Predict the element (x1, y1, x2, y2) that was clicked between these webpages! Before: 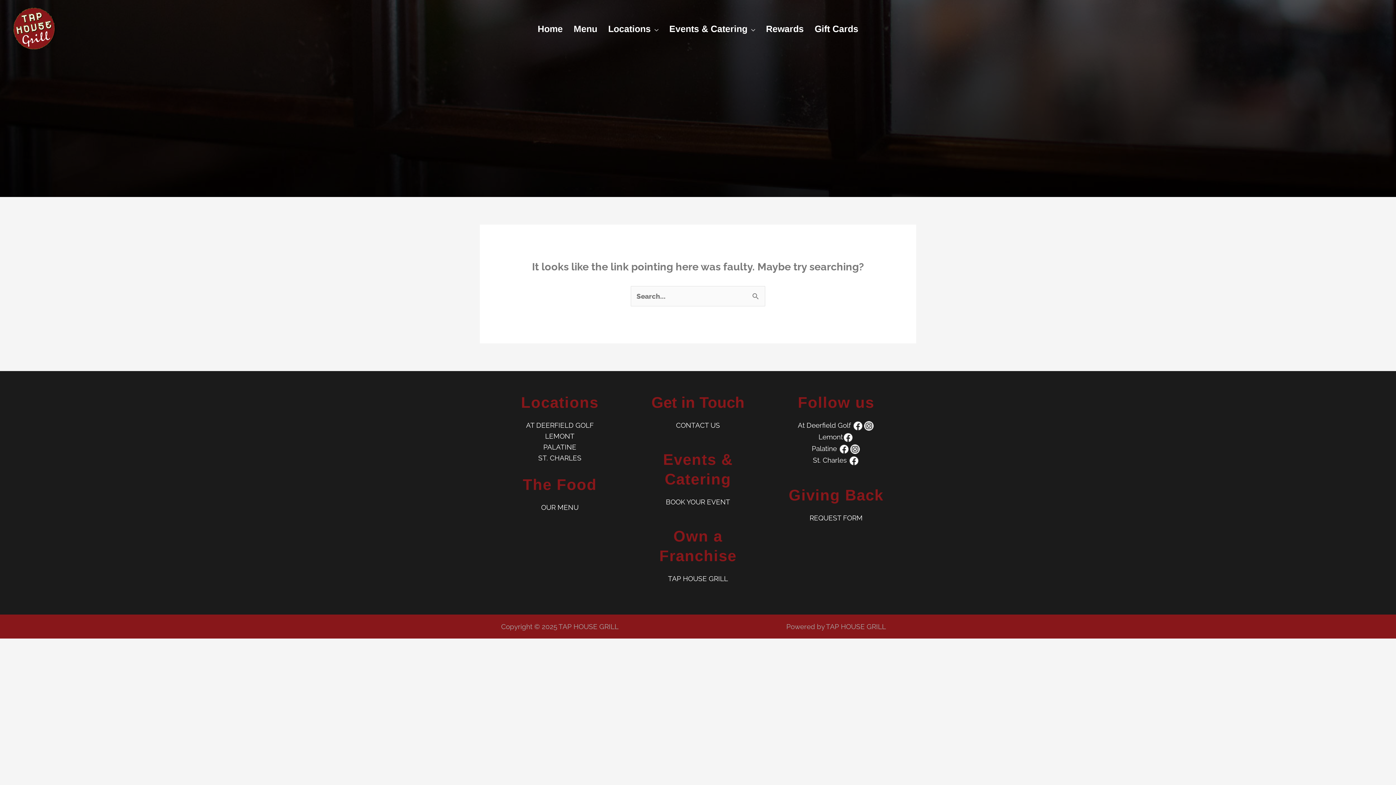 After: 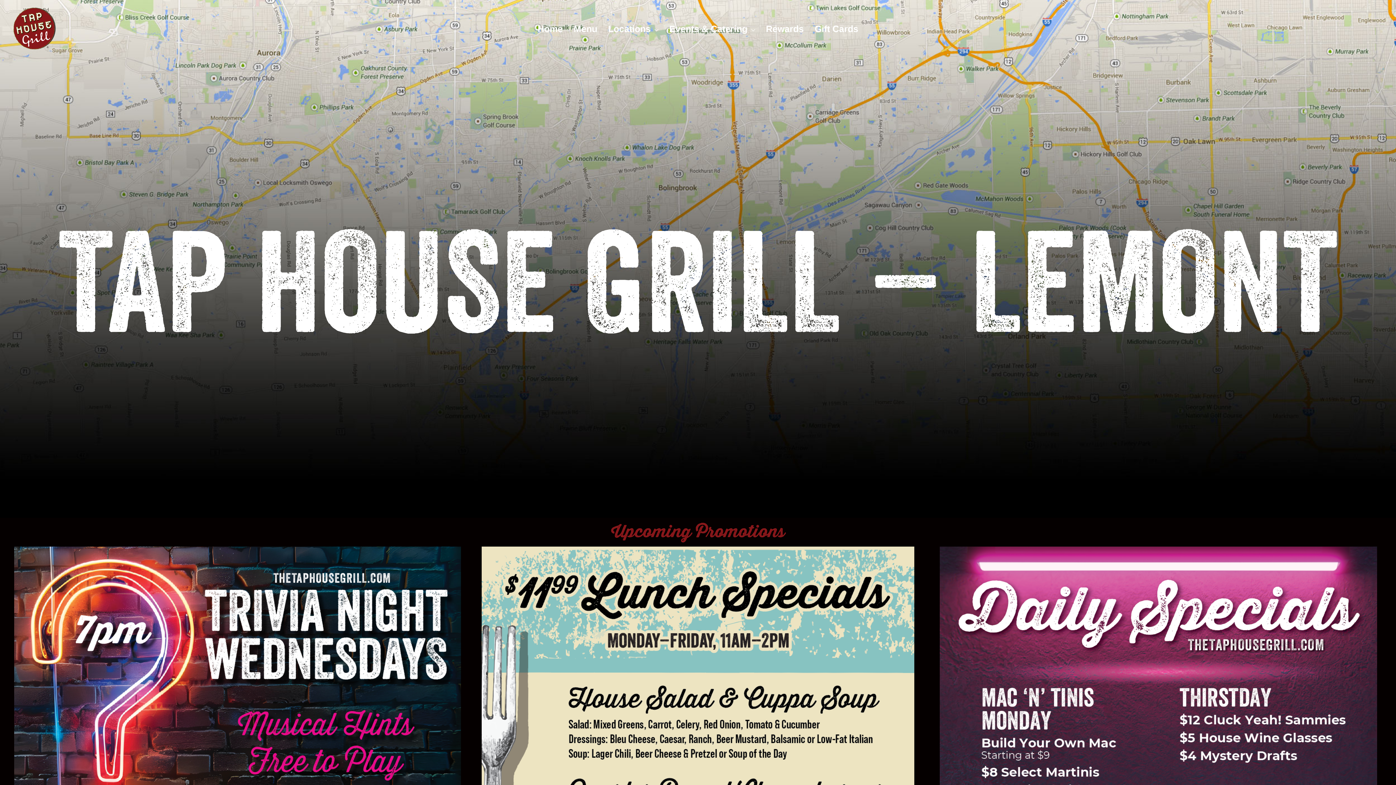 Action: bbox: (545, 432, 574, 440) label: LEMONT